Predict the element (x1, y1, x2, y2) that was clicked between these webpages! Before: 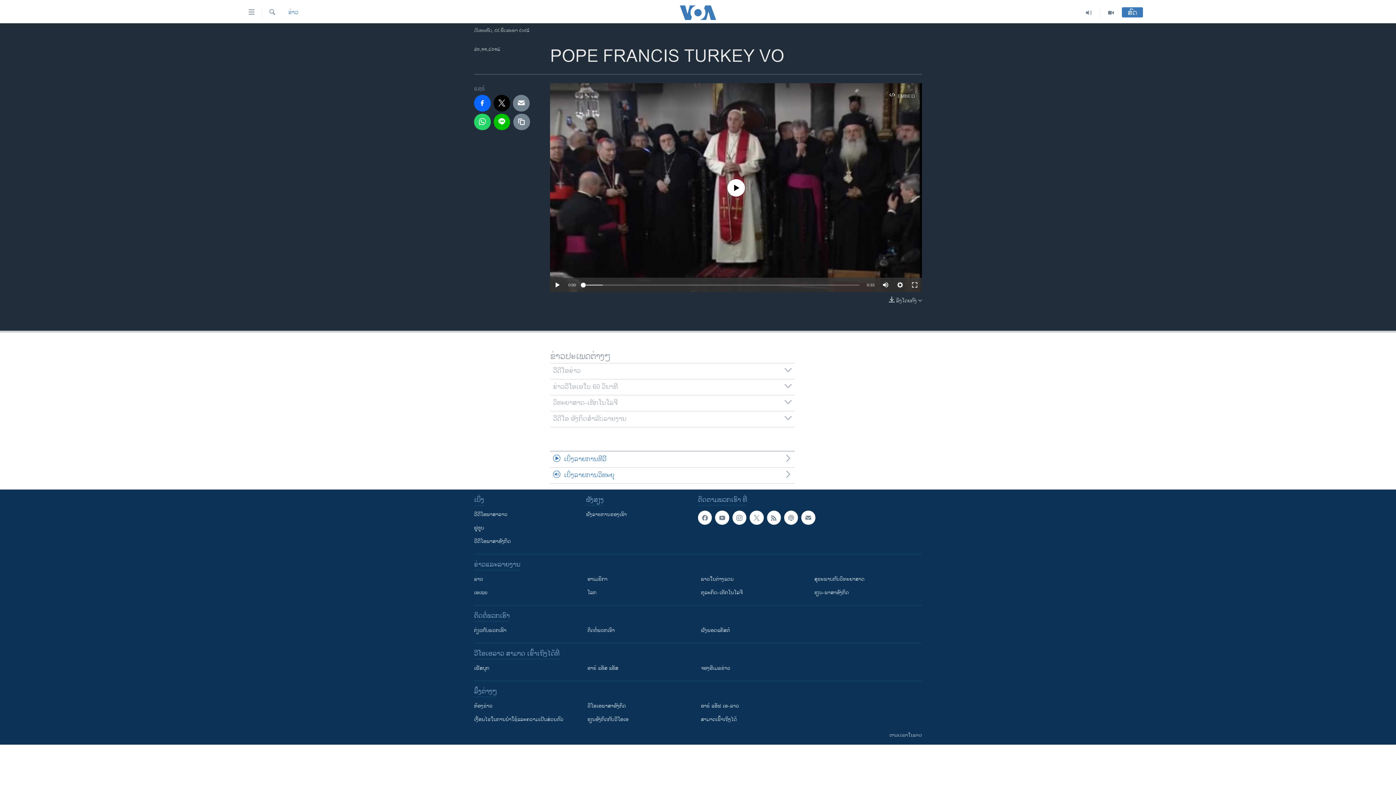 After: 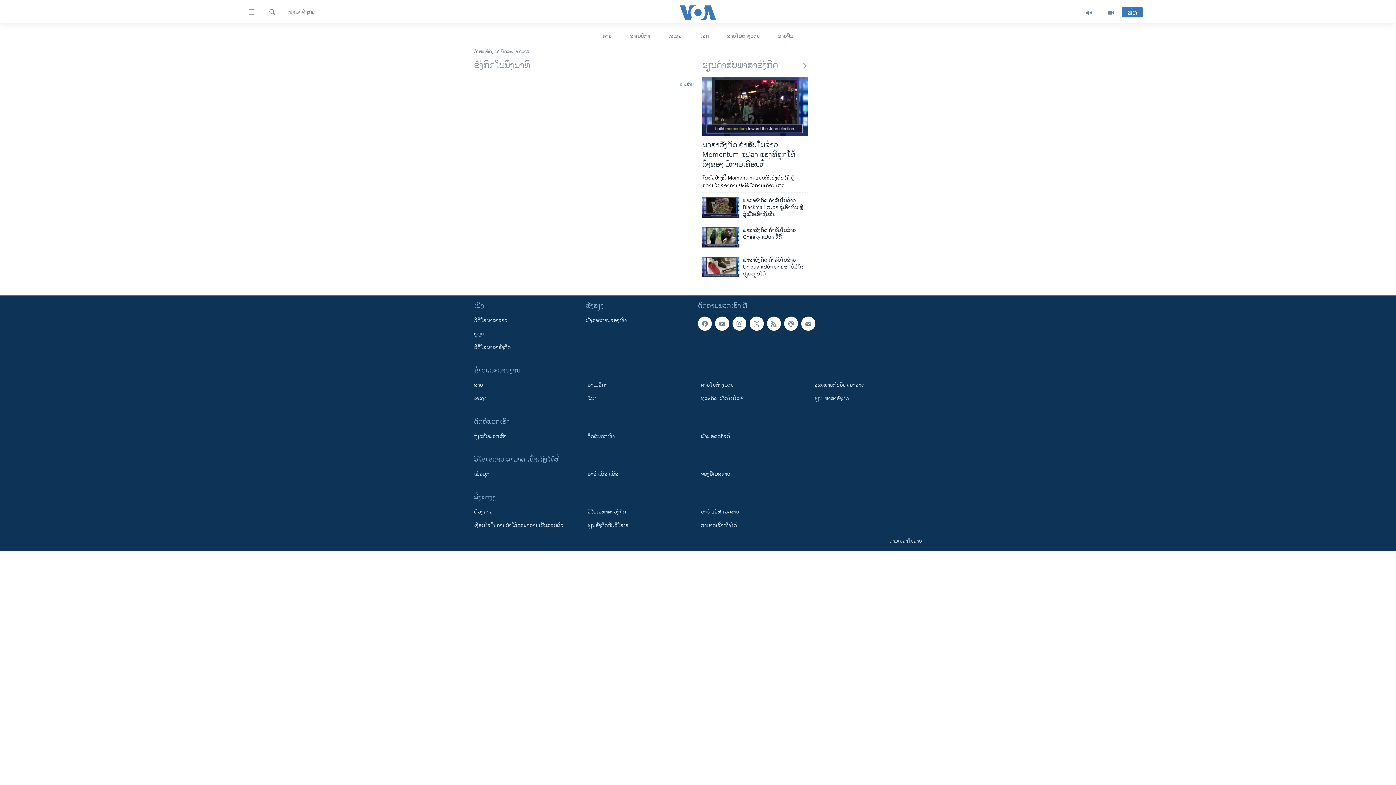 Action: label: ຮຽນ-ພາສາອັງກິດ bbox: (814, 589, 917, 596)